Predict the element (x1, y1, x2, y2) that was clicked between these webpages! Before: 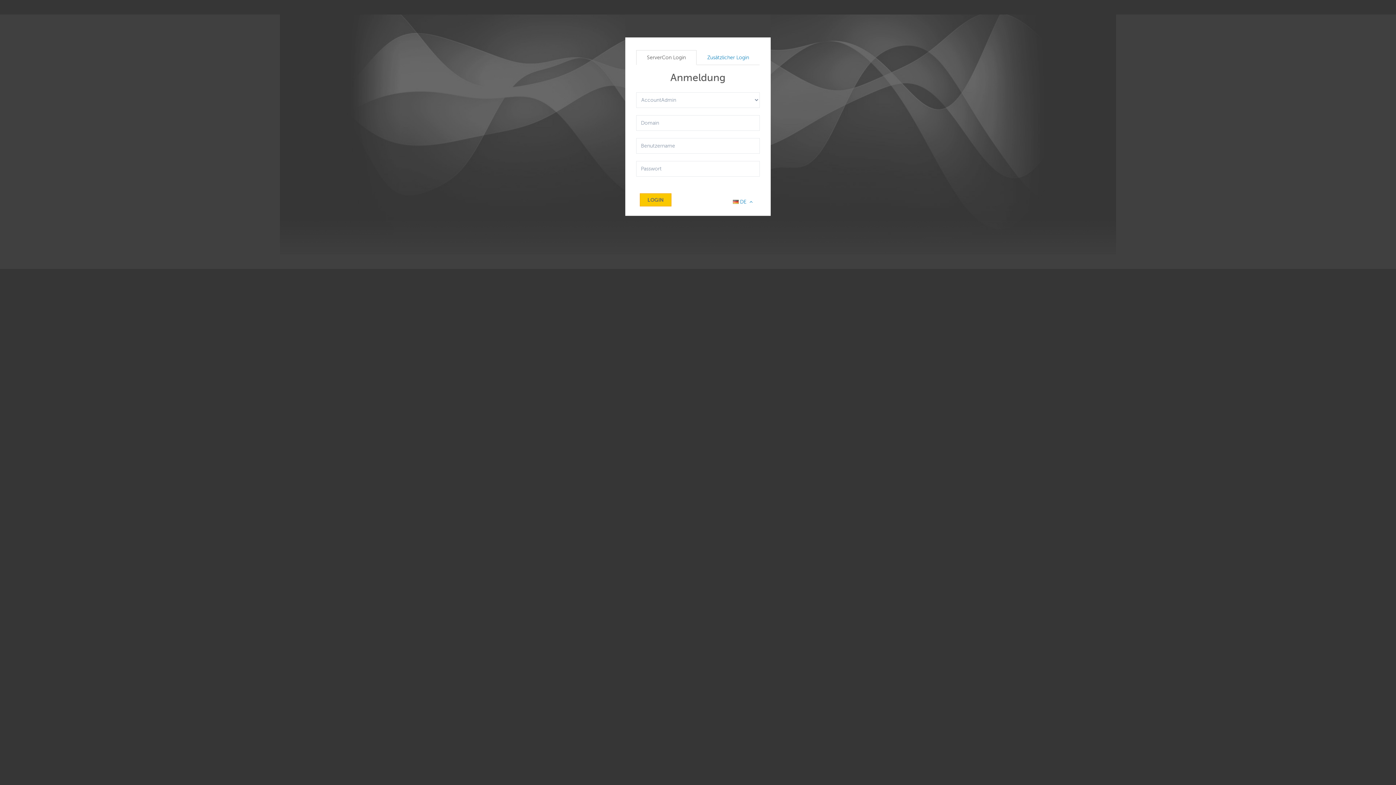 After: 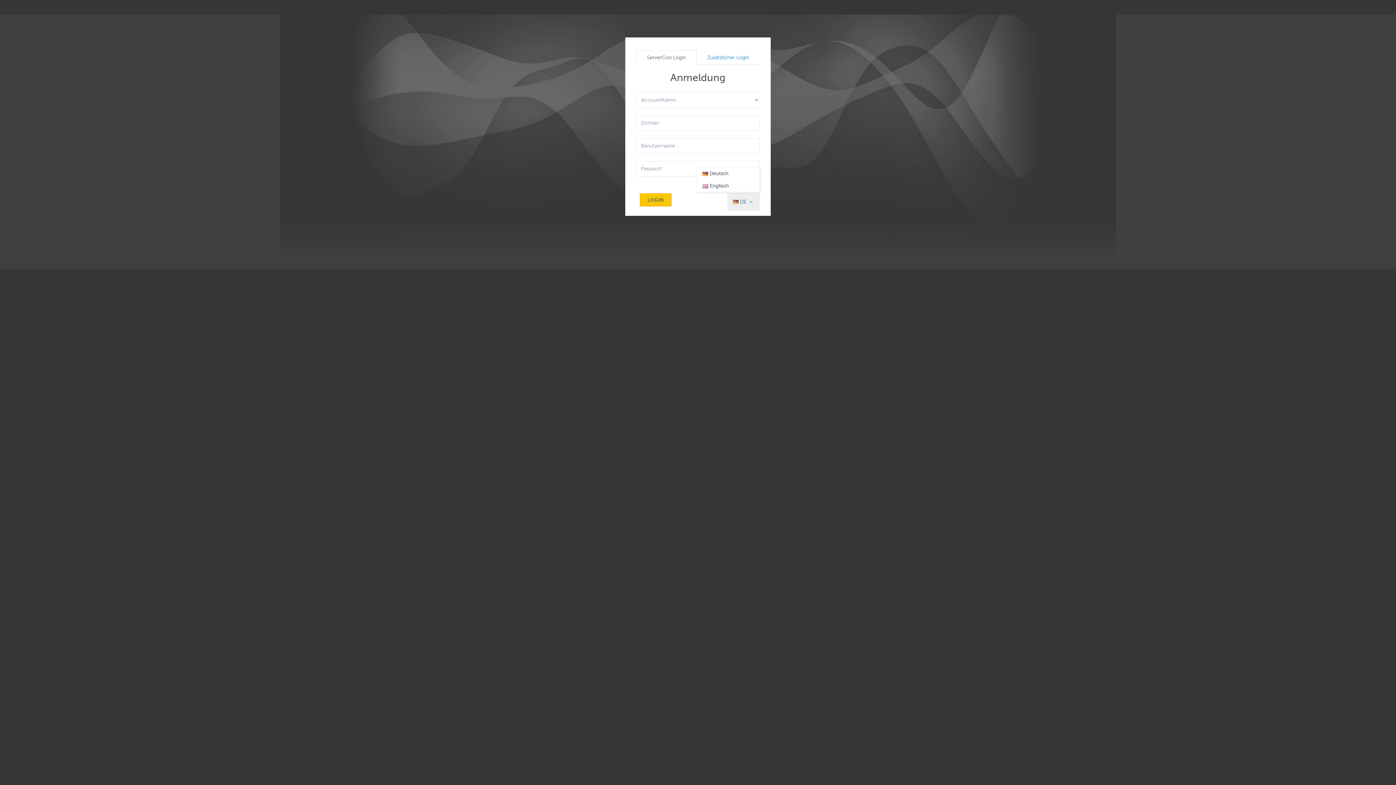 Action: label:  DE  bbox: (727, 193, 760, 211)